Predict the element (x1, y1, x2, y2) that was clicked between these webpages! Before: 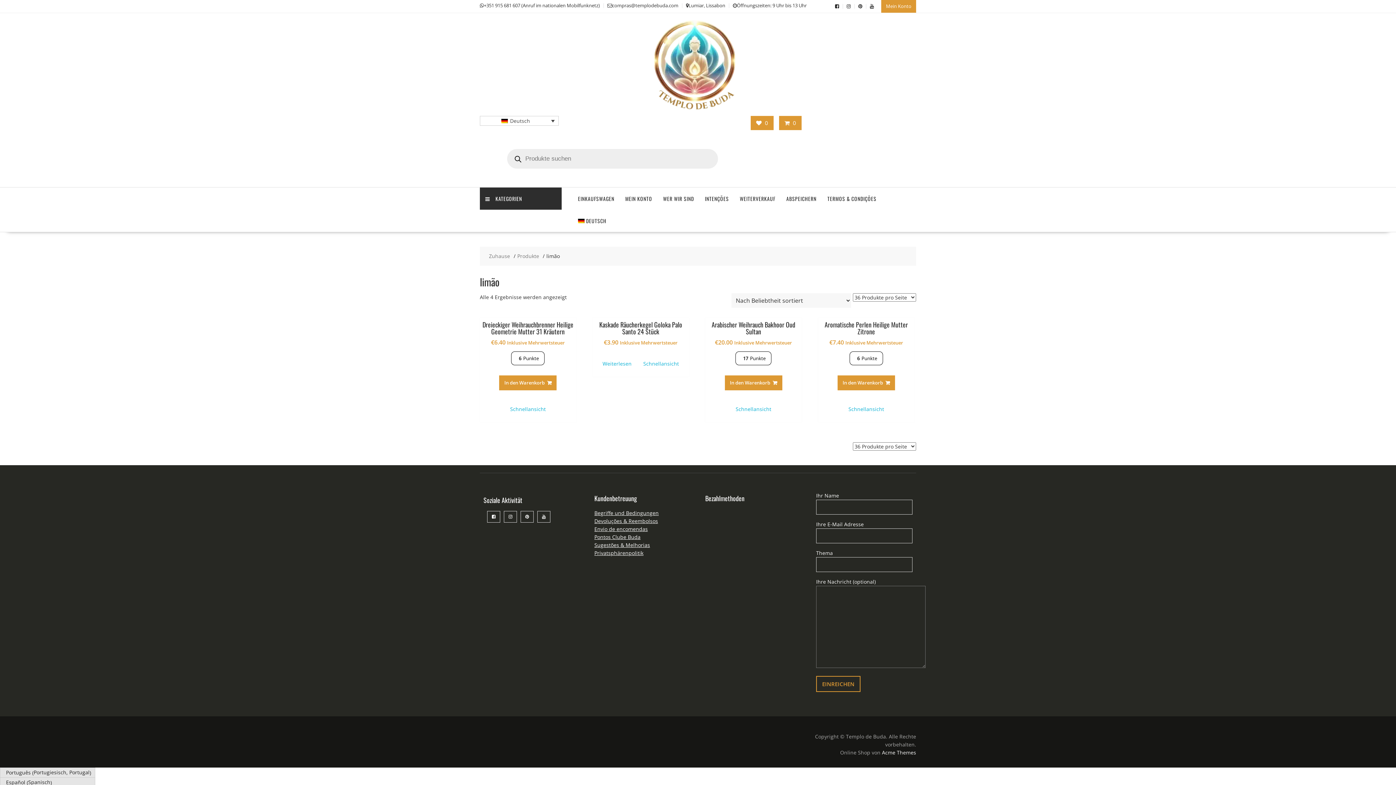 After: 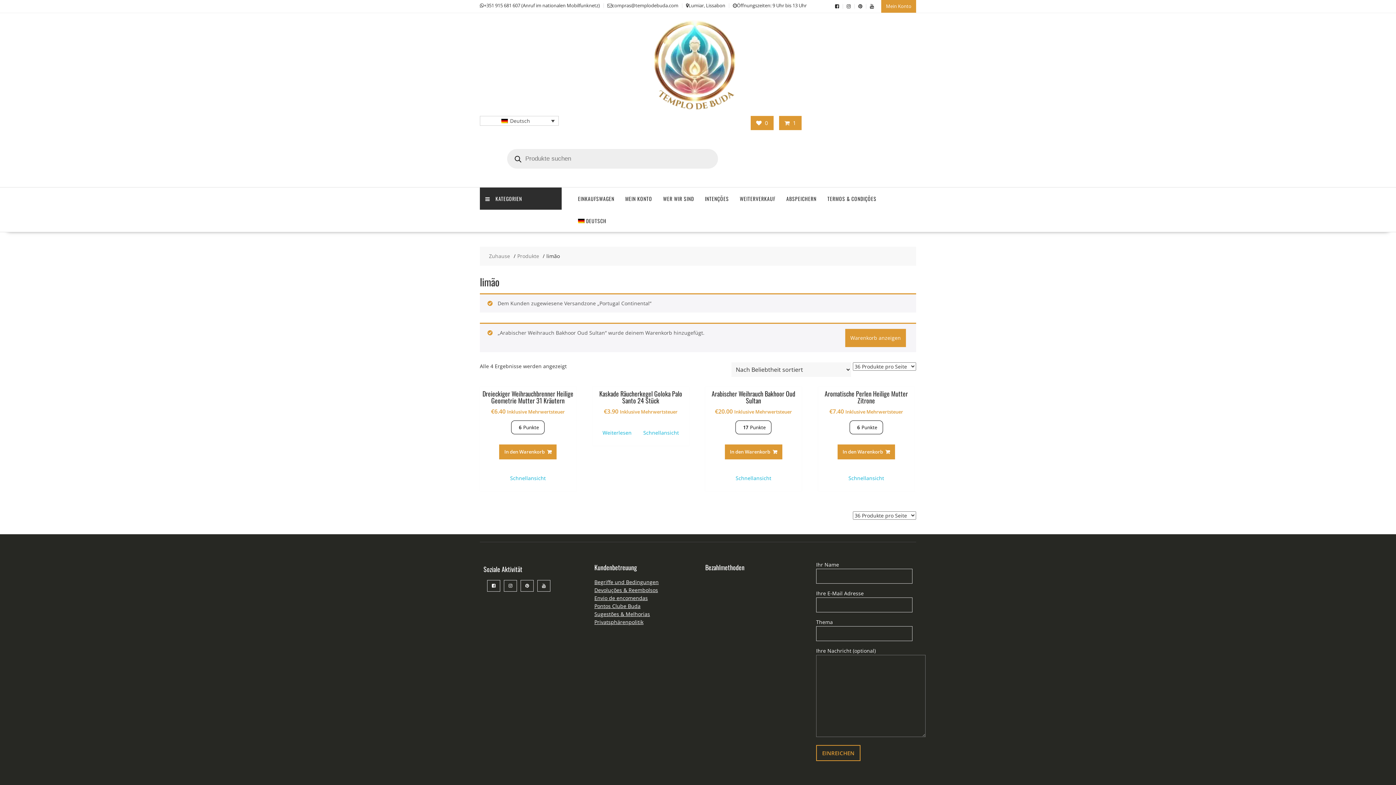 Action: bbox: (724, 375, 782, 390) label: In den Warenkorb legen: „Arabischer Weihrauch Bakhoor Oud Sultan“